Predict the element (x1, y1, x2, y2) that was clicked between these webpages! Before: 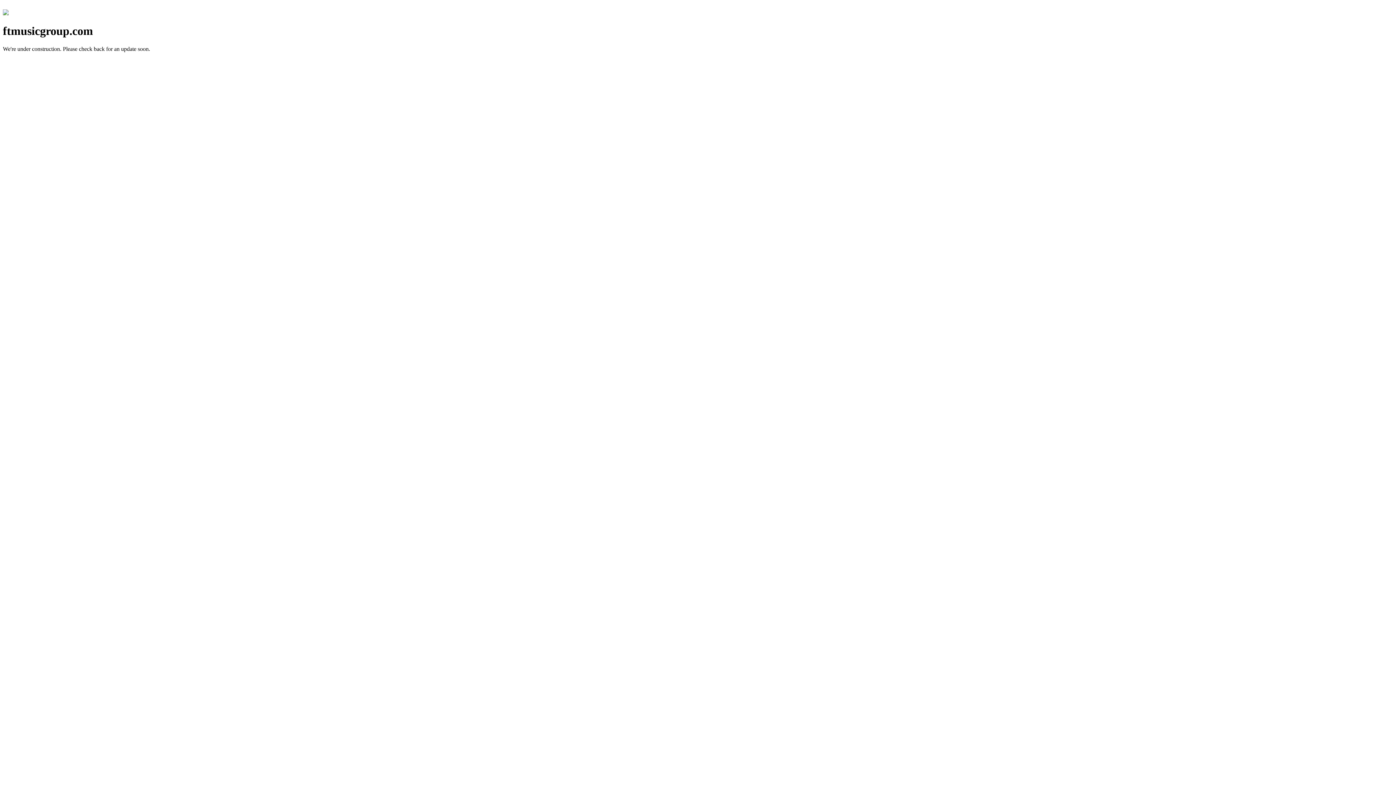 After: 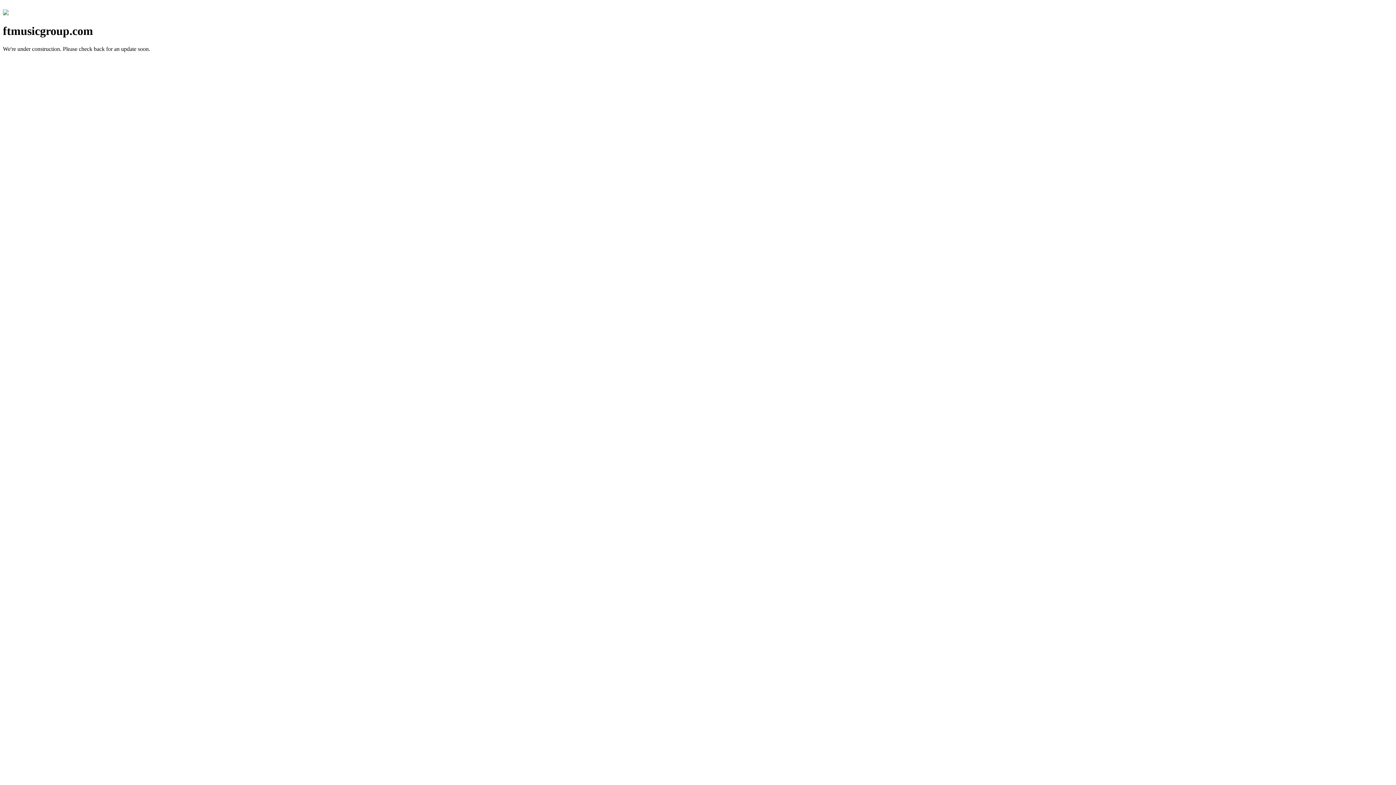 Action: bbox: (2, 10, 8, 16)